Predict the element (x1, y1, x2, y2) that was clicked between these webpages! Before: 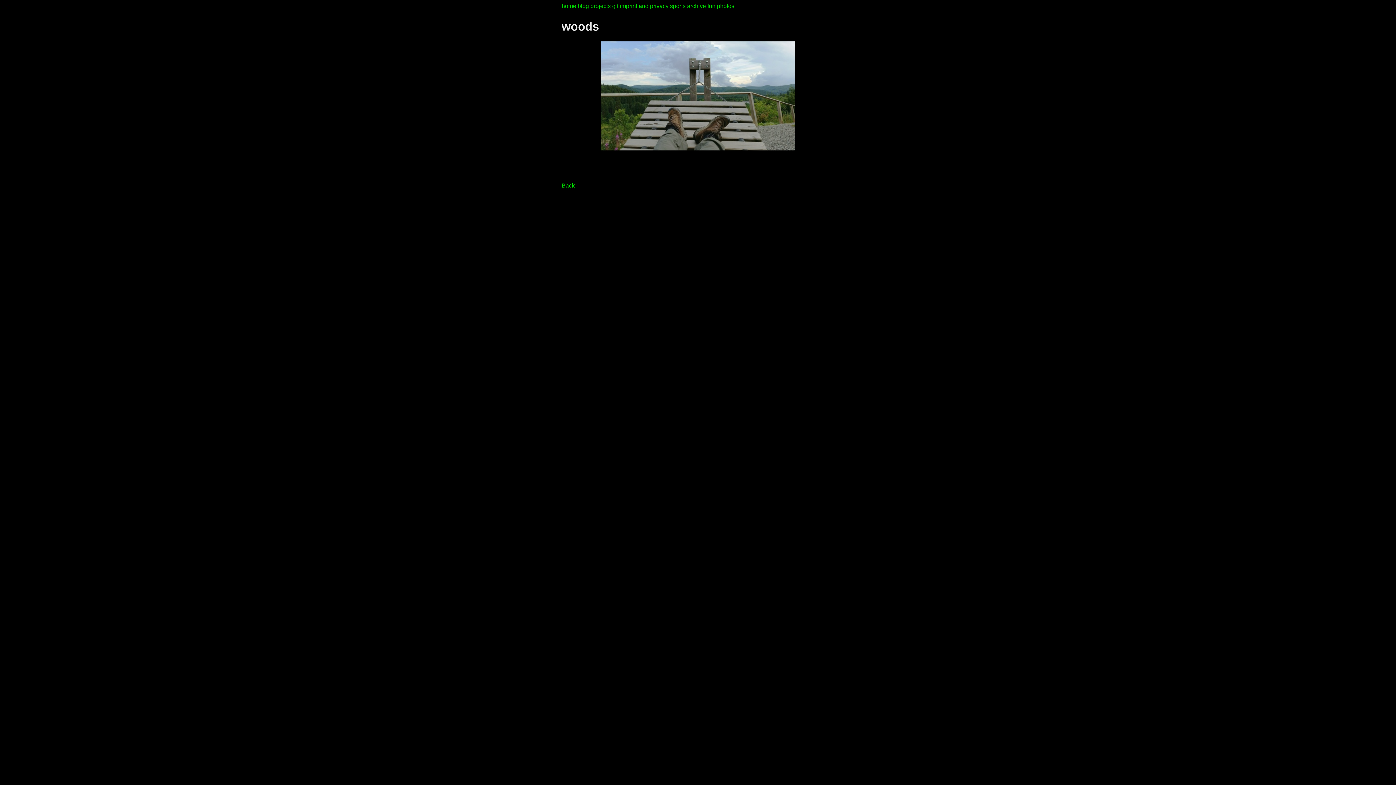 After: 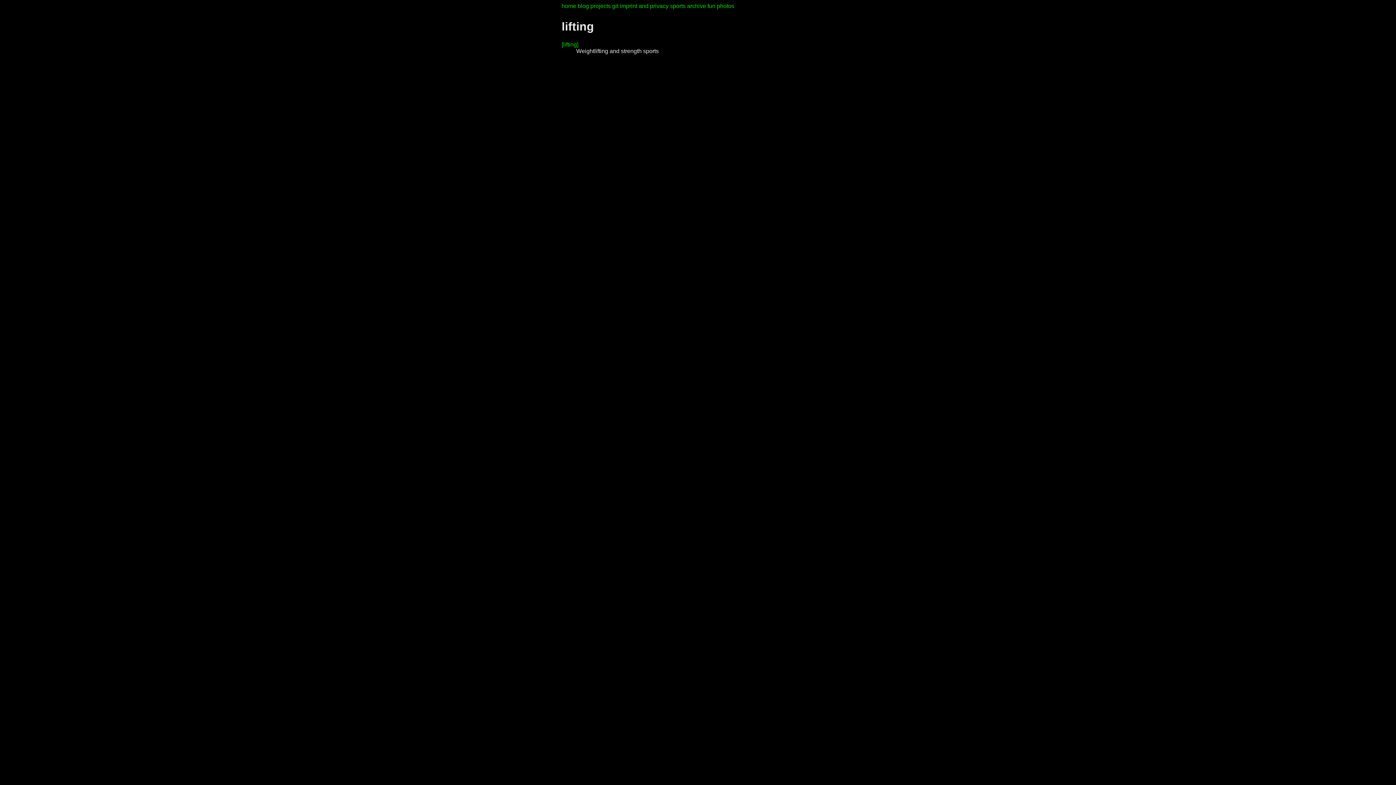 Action: label: sports bbox: (670, 2, 685, 9)